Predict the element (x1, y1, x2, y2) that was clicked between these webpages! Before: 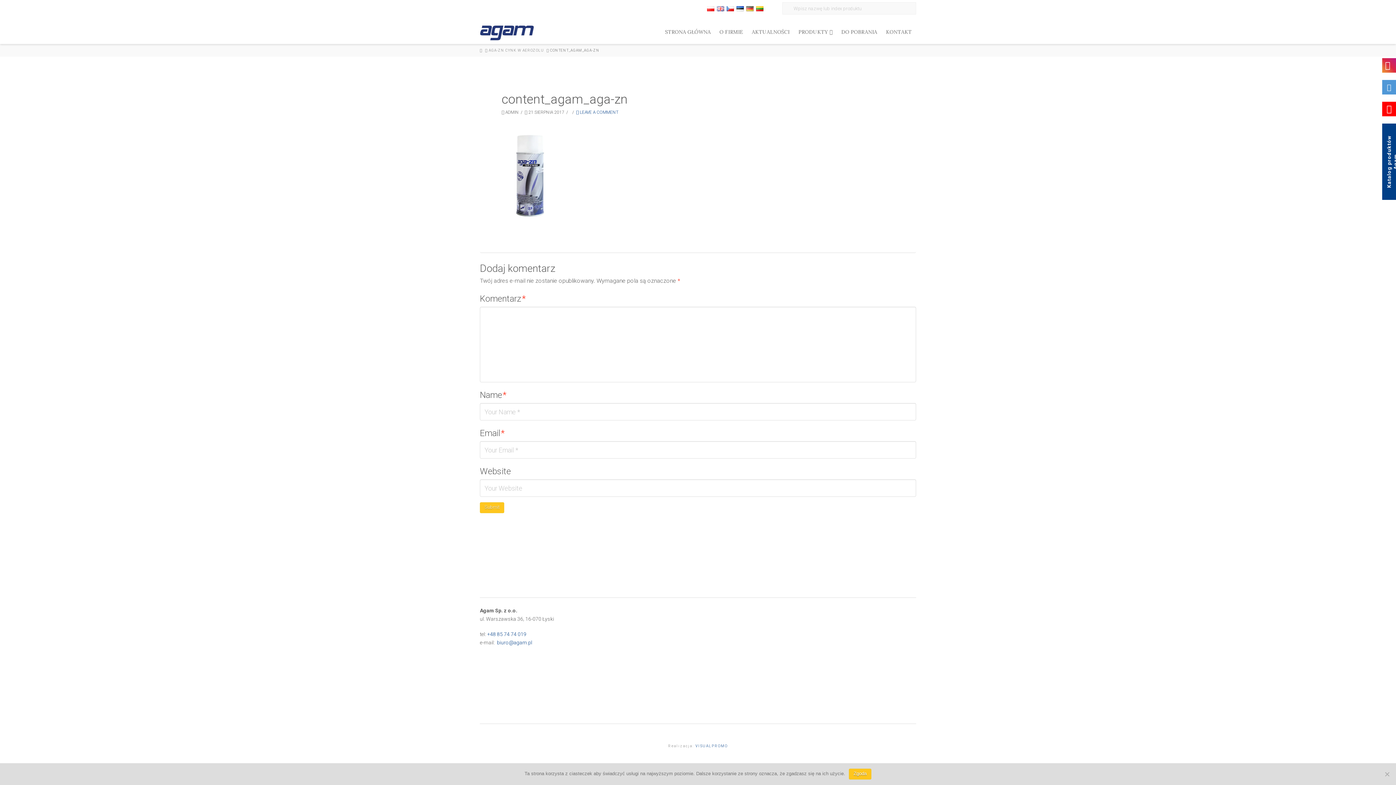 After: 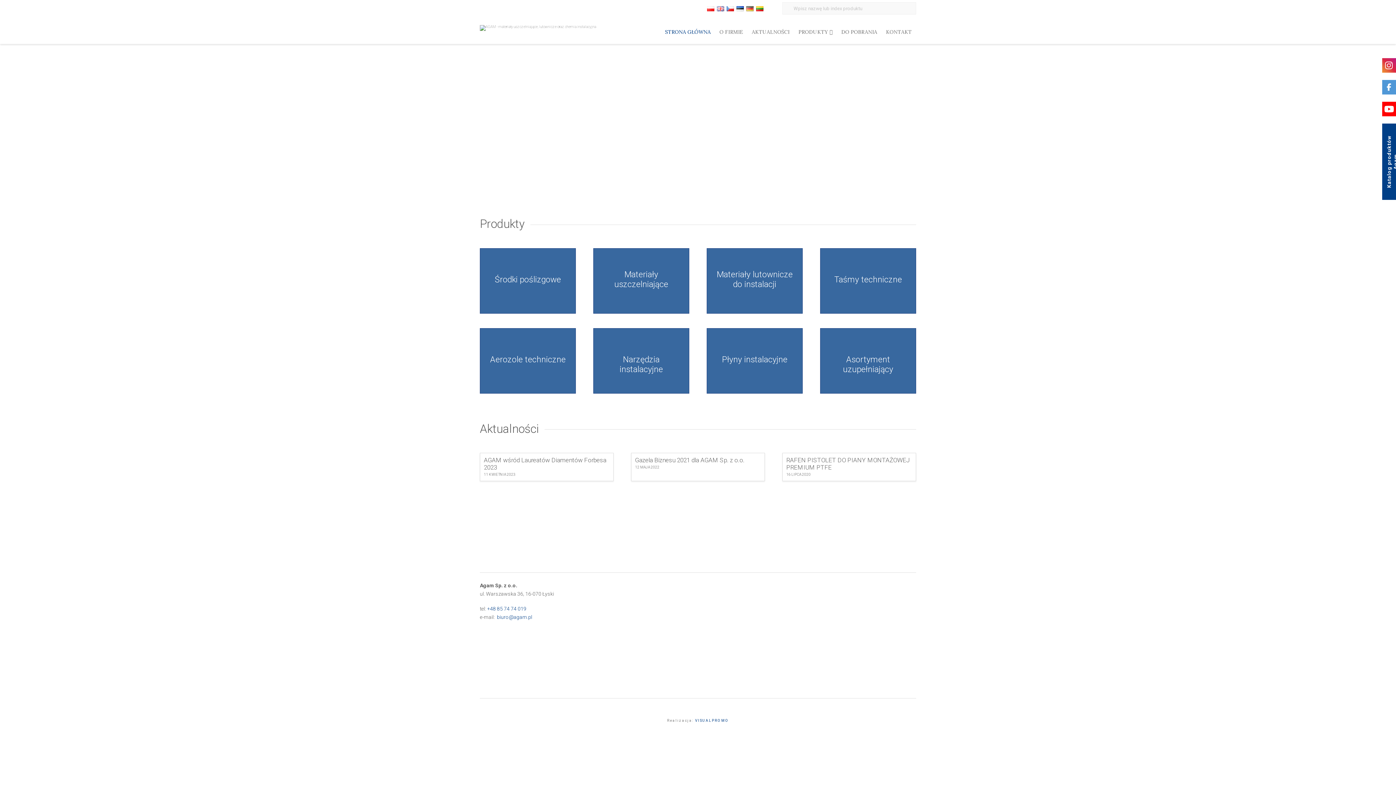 Action: bbox: (660, 20, 715, 44) label: STRONA GŁÓWNA